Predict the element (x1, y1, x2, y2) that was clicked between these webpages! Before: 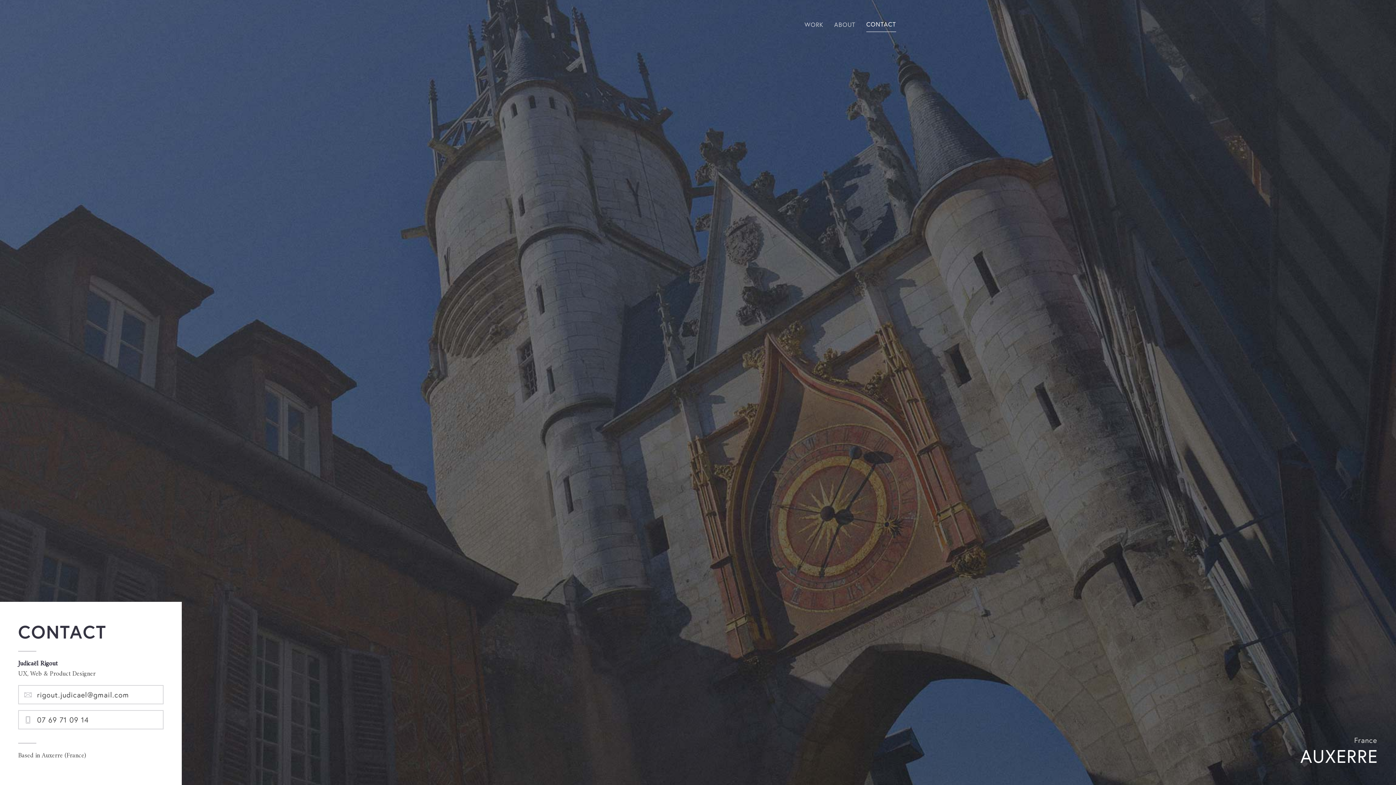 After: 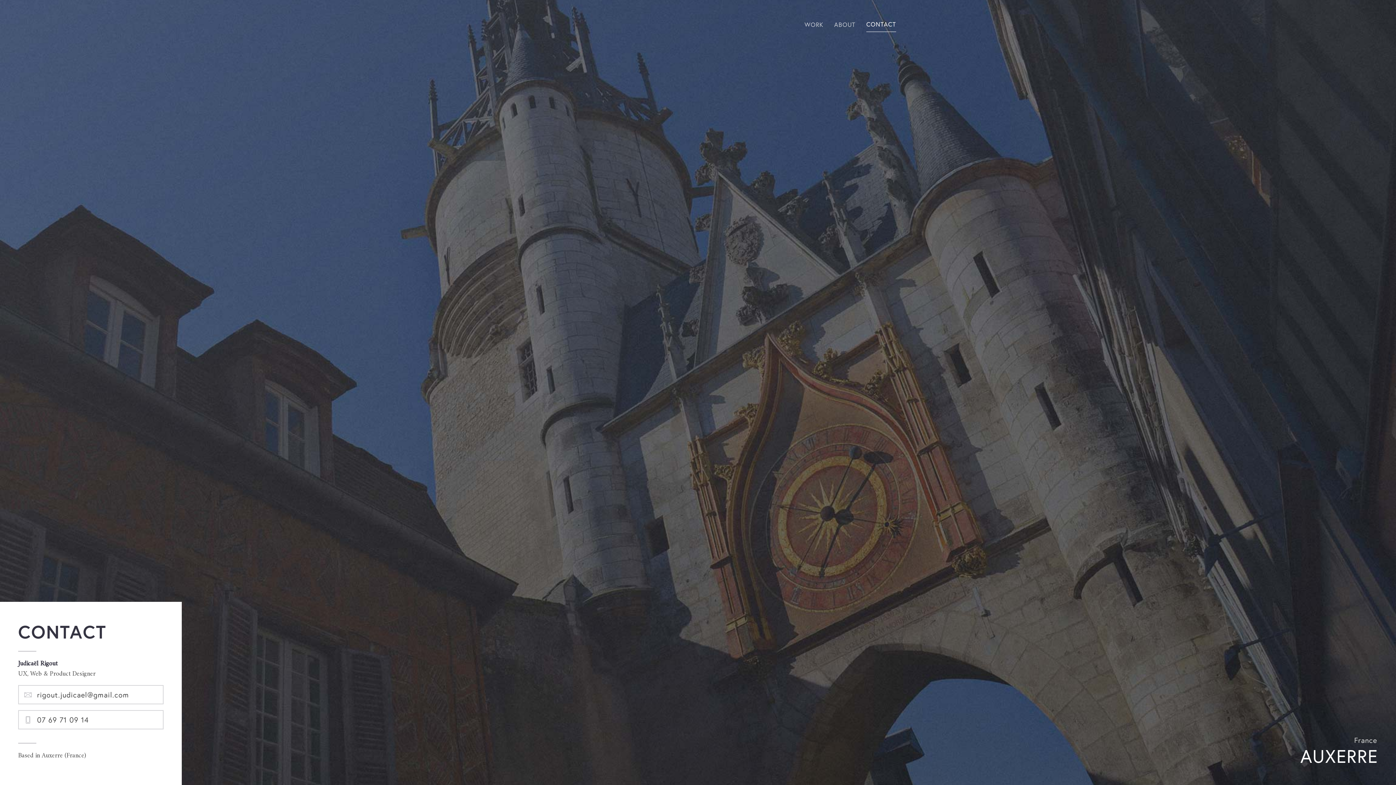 Action: bbox: (37, 715, 88, 725) label: 07 69 71 09 14